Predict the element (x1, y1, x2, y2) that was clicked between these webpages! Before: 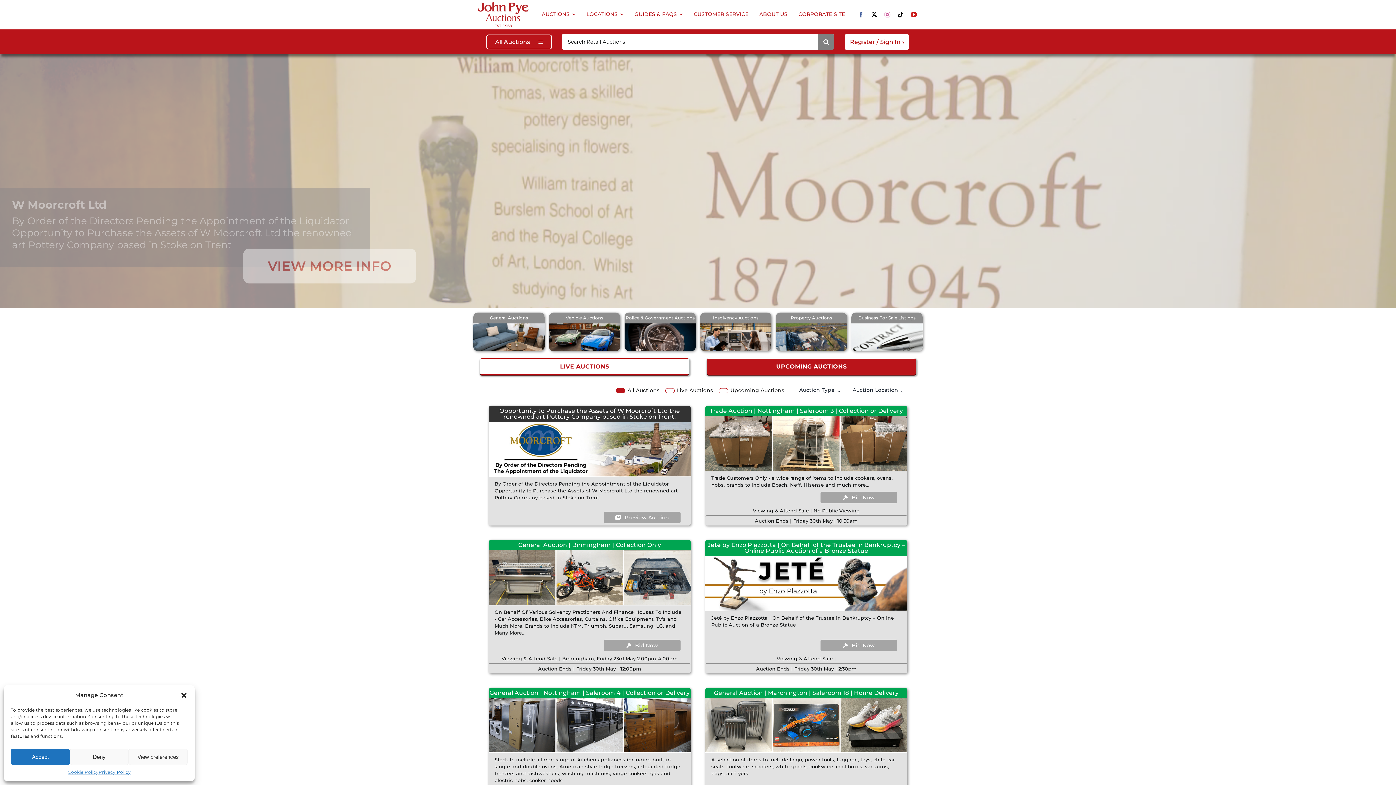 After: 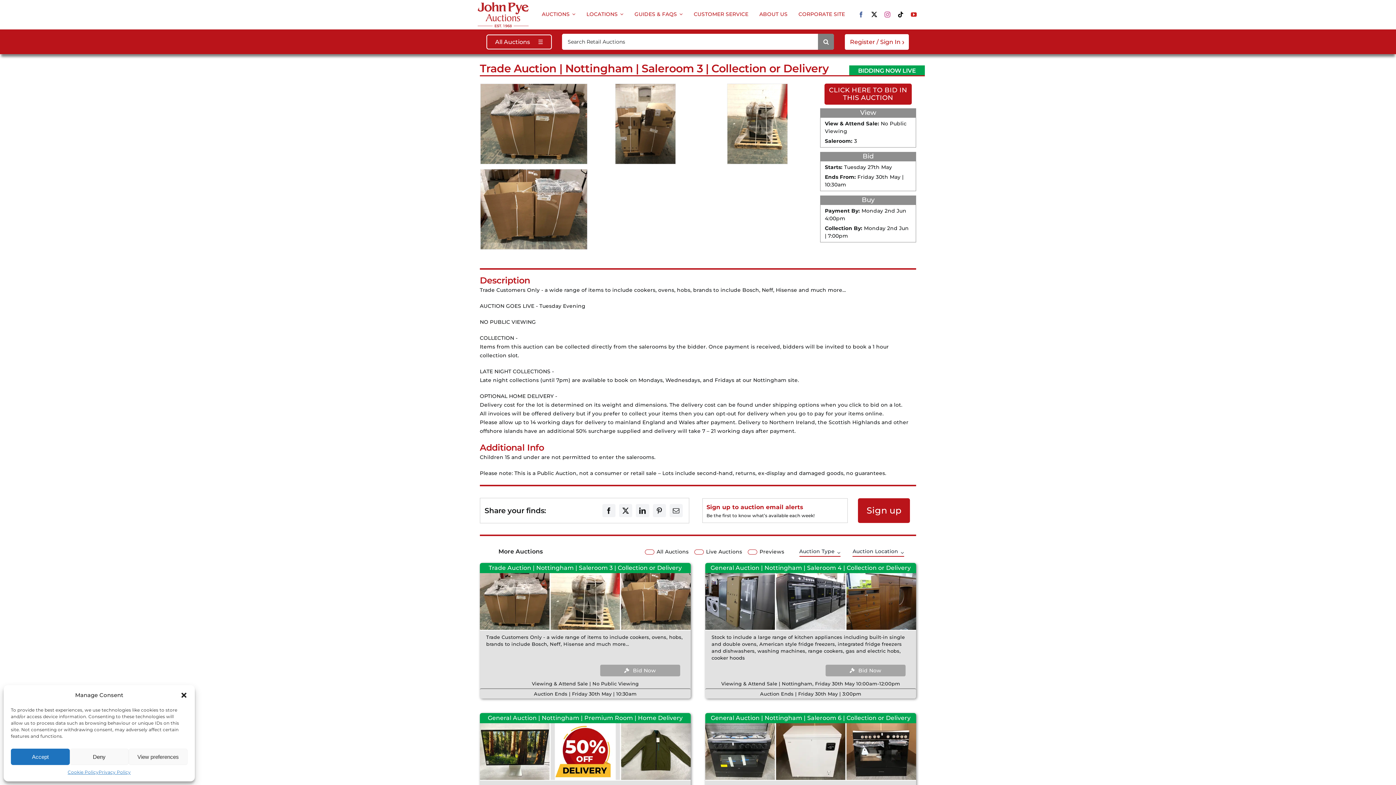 Action: bbox: (705, 238, 907, 293)